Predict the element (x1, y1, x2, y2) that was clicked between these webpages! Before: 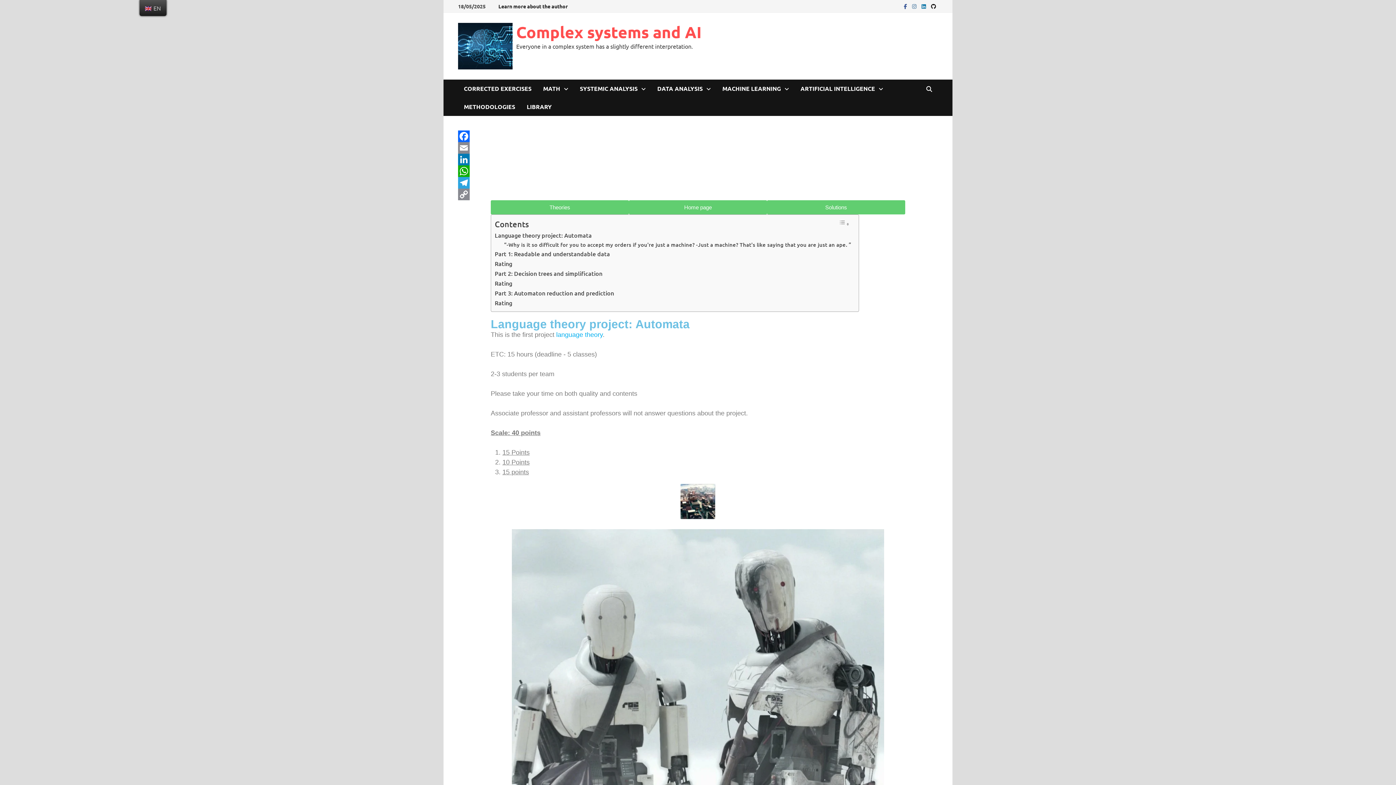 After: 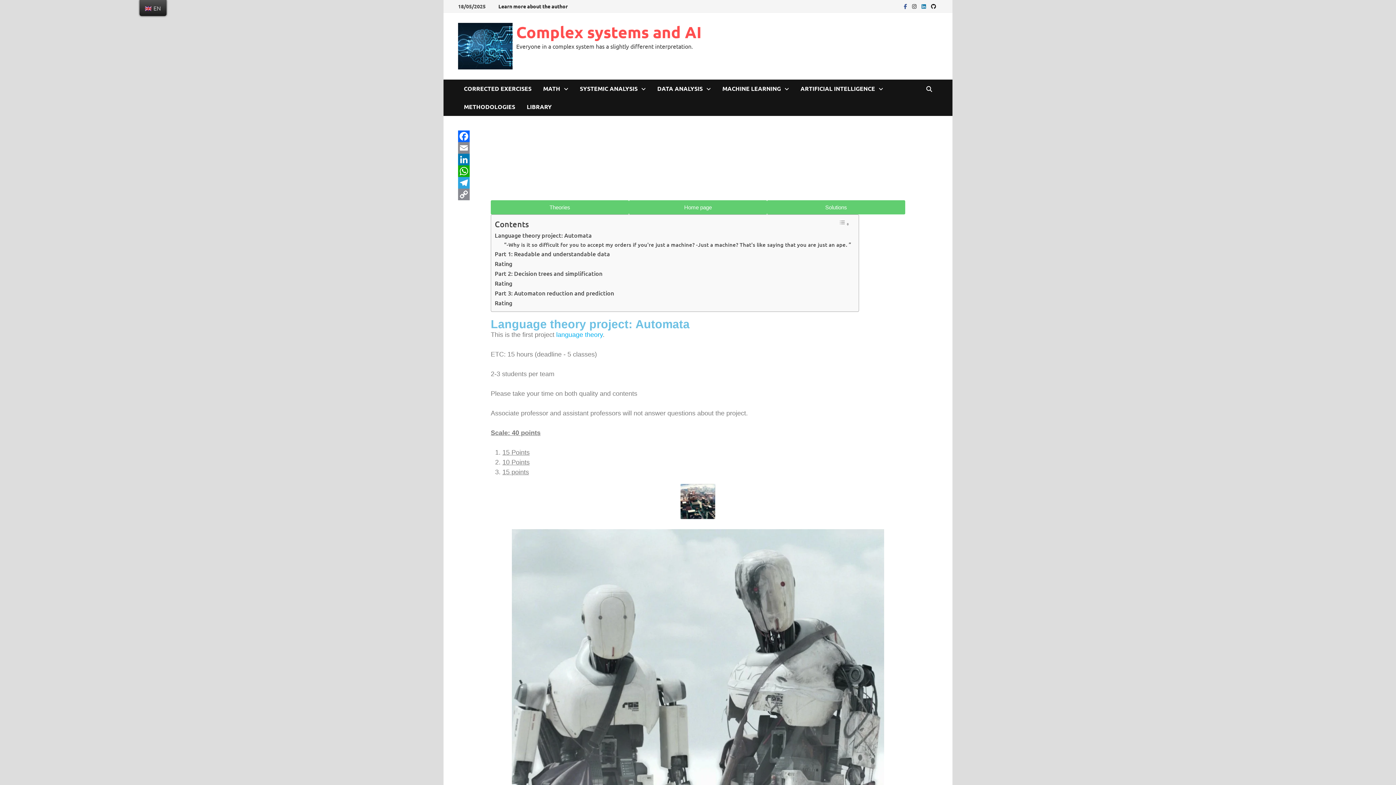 Action: bbox: (910, 1, 920, 9) label:  